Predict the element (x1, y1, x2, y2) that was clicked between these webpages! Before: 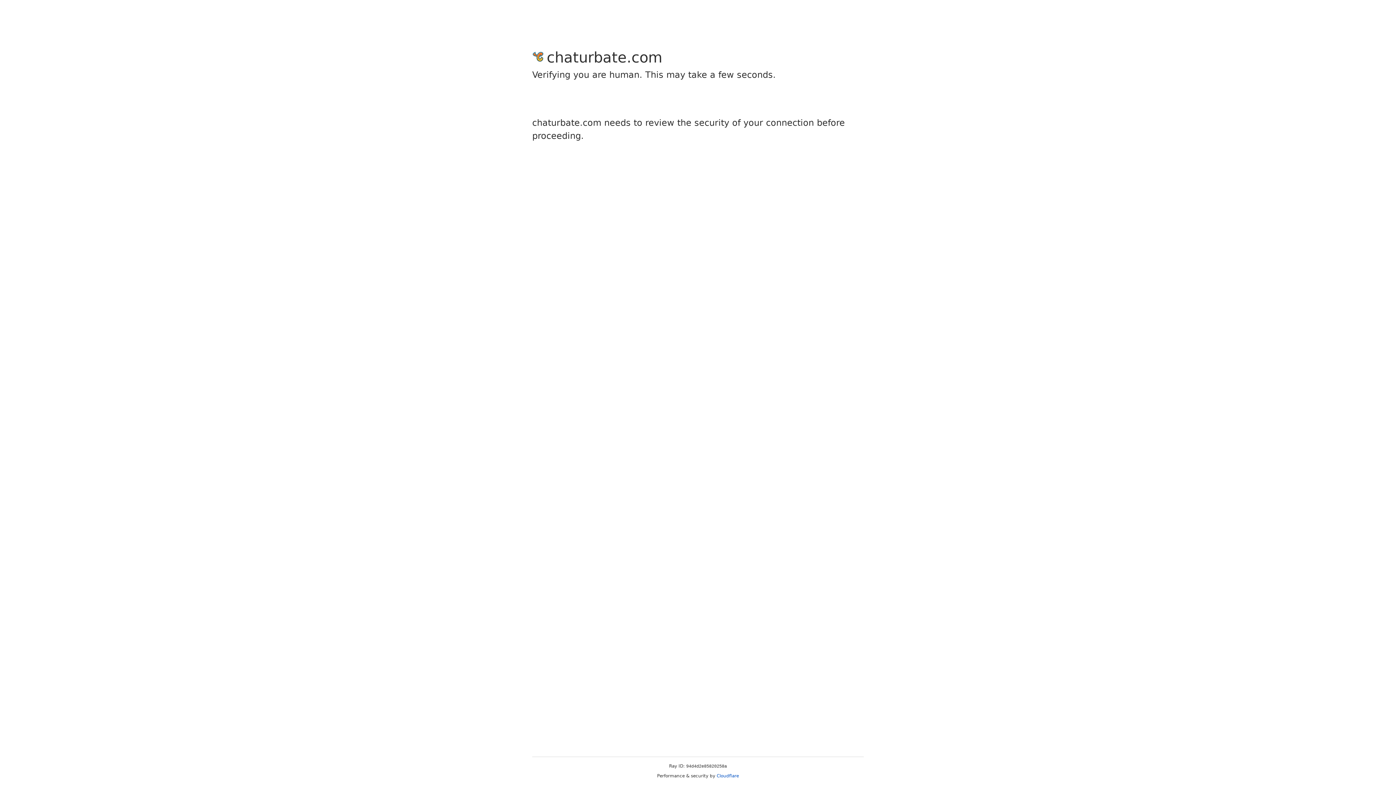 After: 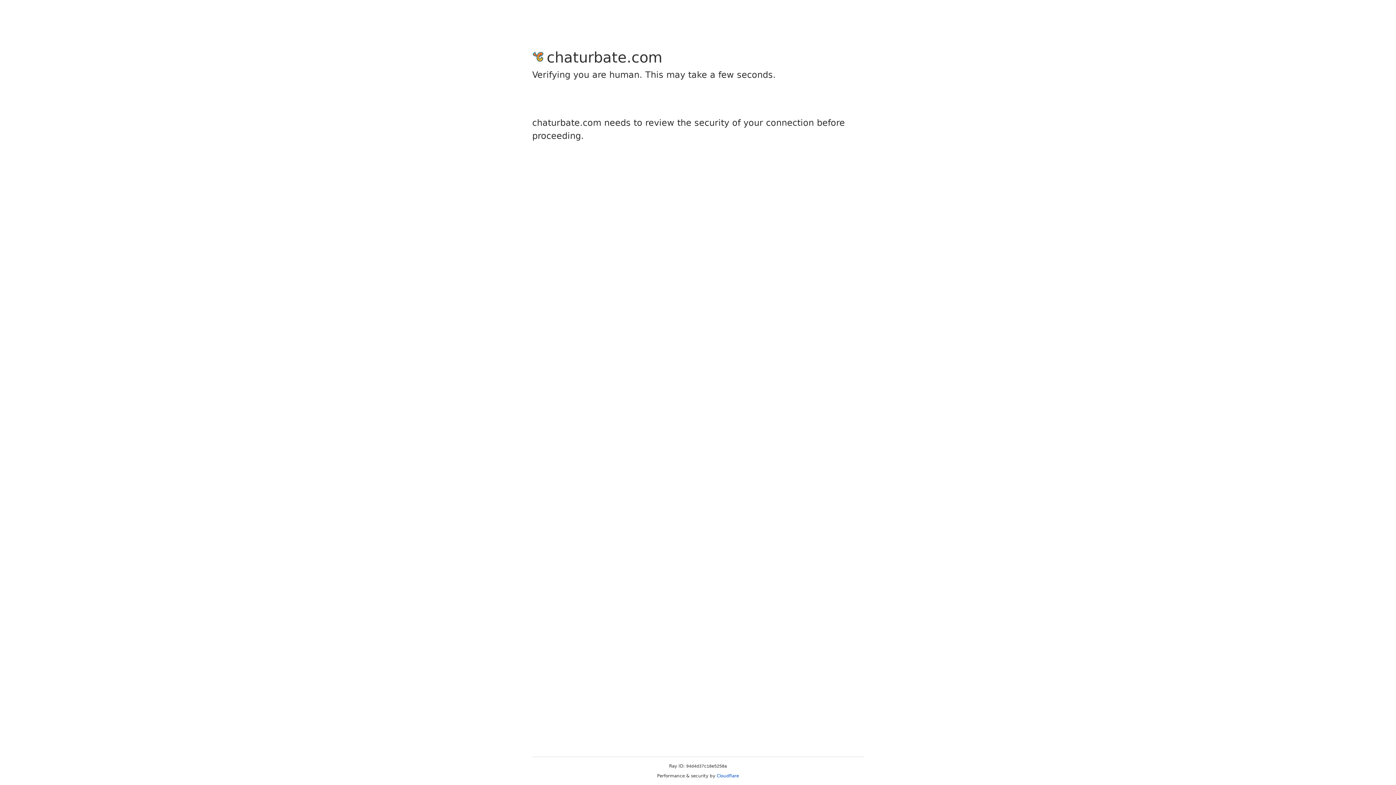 Action: bbox: (716, 773, 739, 778) label: Cloudflare